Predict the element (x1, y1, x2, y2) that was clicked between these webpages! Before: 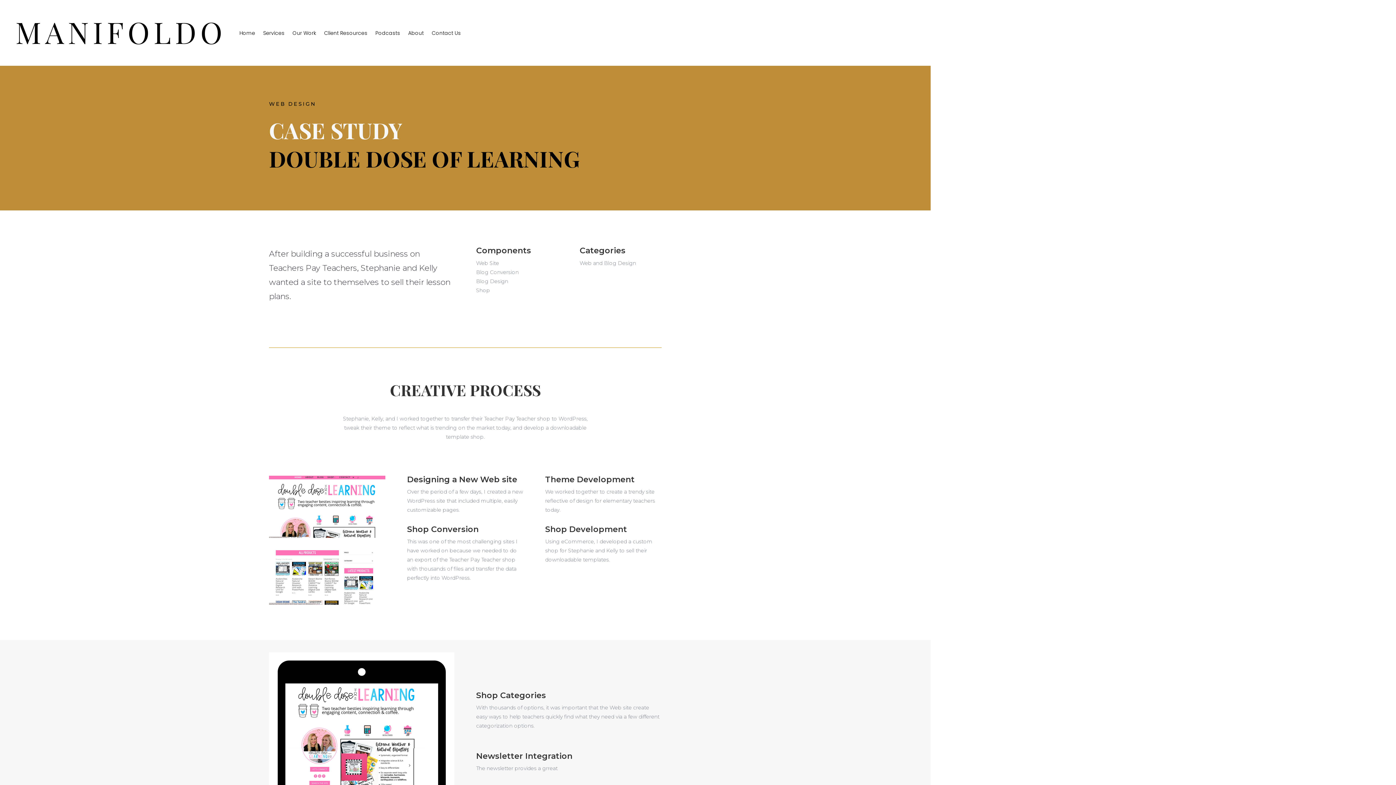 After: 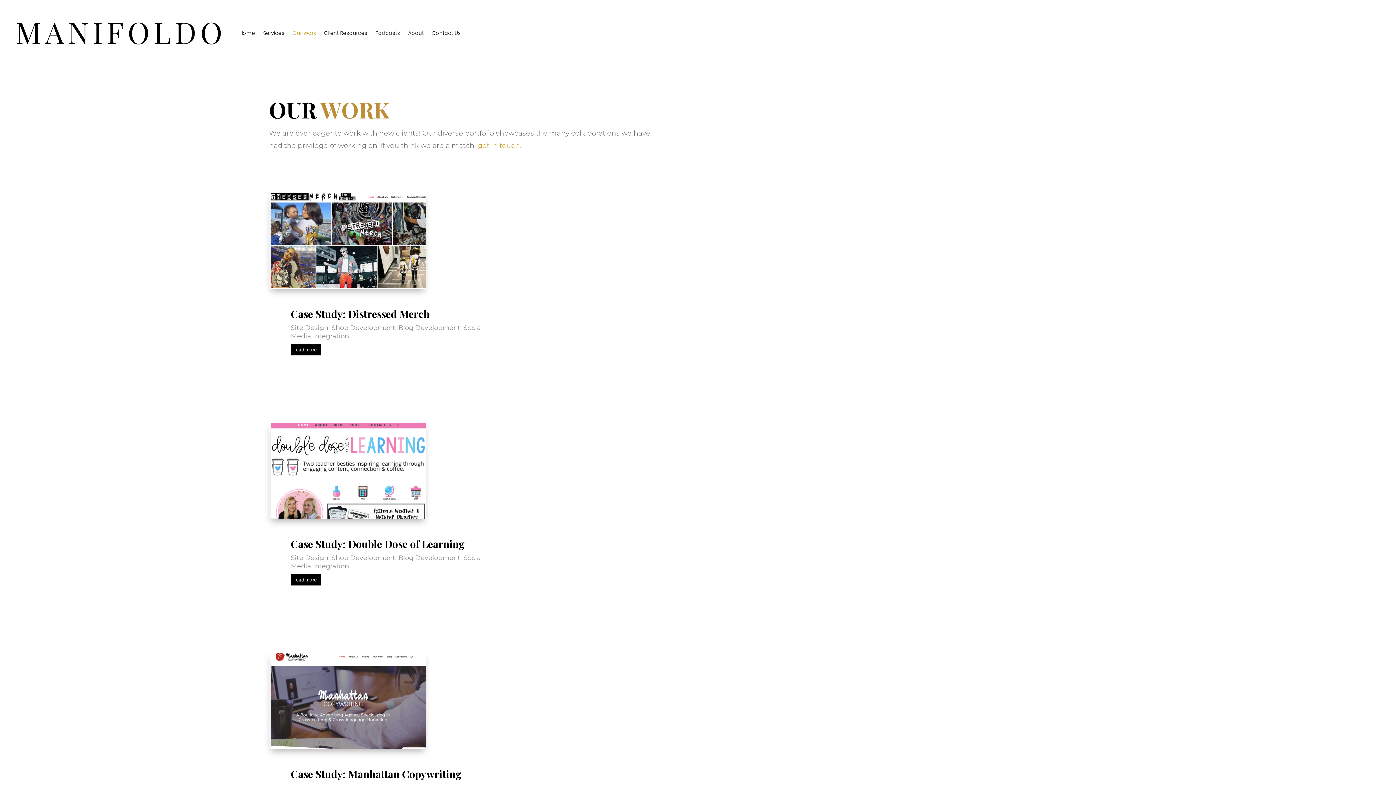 Action: bbox: (292, 0, 316, 65) label: Our Work